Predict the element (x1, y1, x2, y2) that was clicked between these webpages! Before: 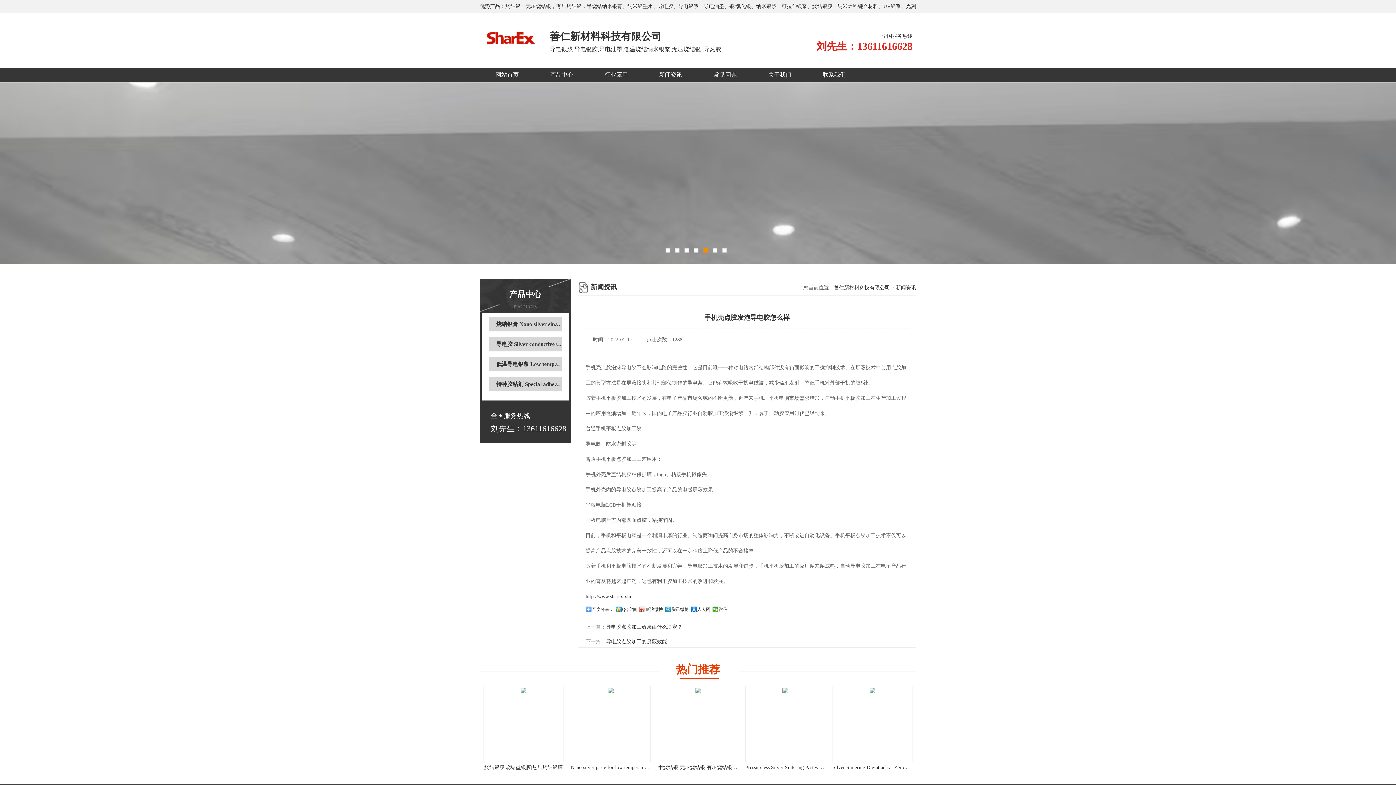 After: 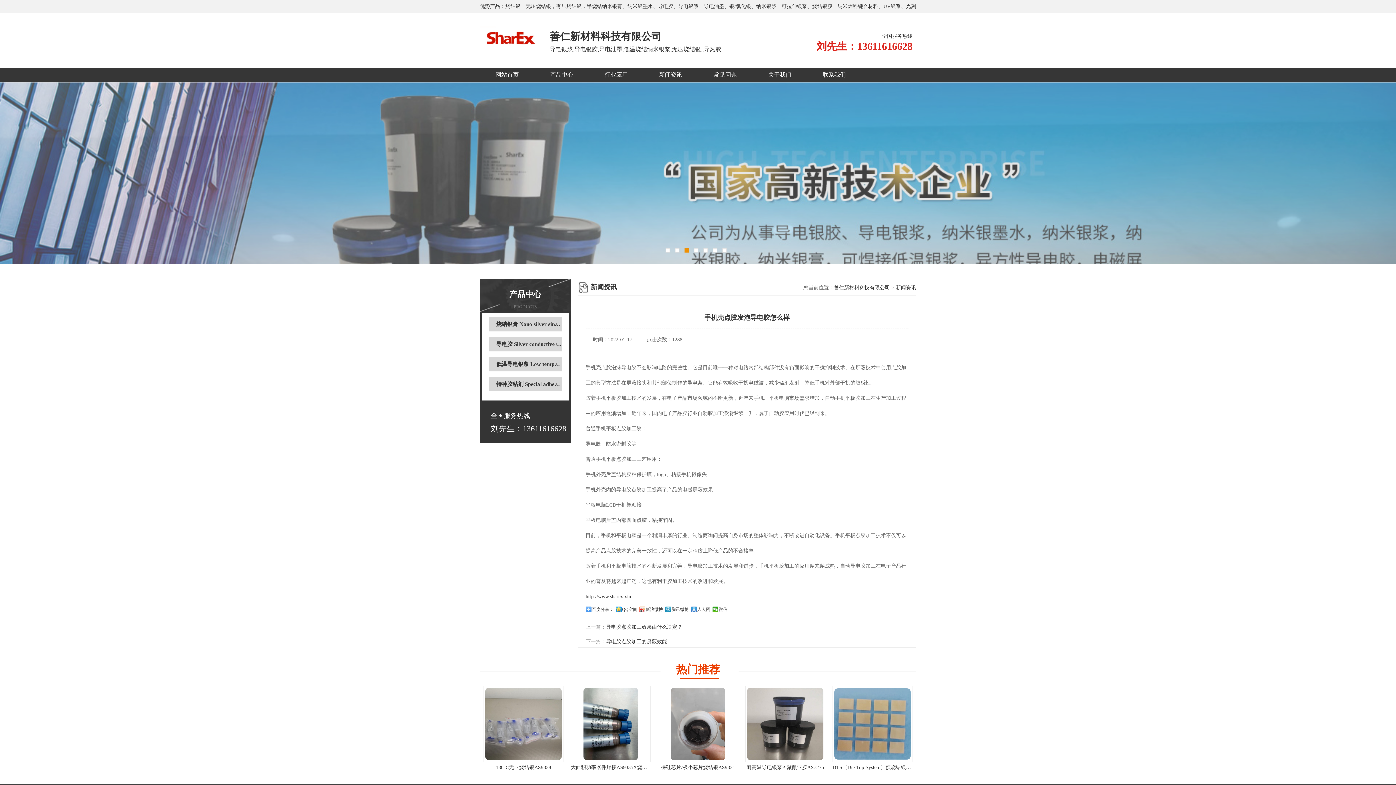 Action: label: 人人网 bbox: (691, 606, 710, 612)